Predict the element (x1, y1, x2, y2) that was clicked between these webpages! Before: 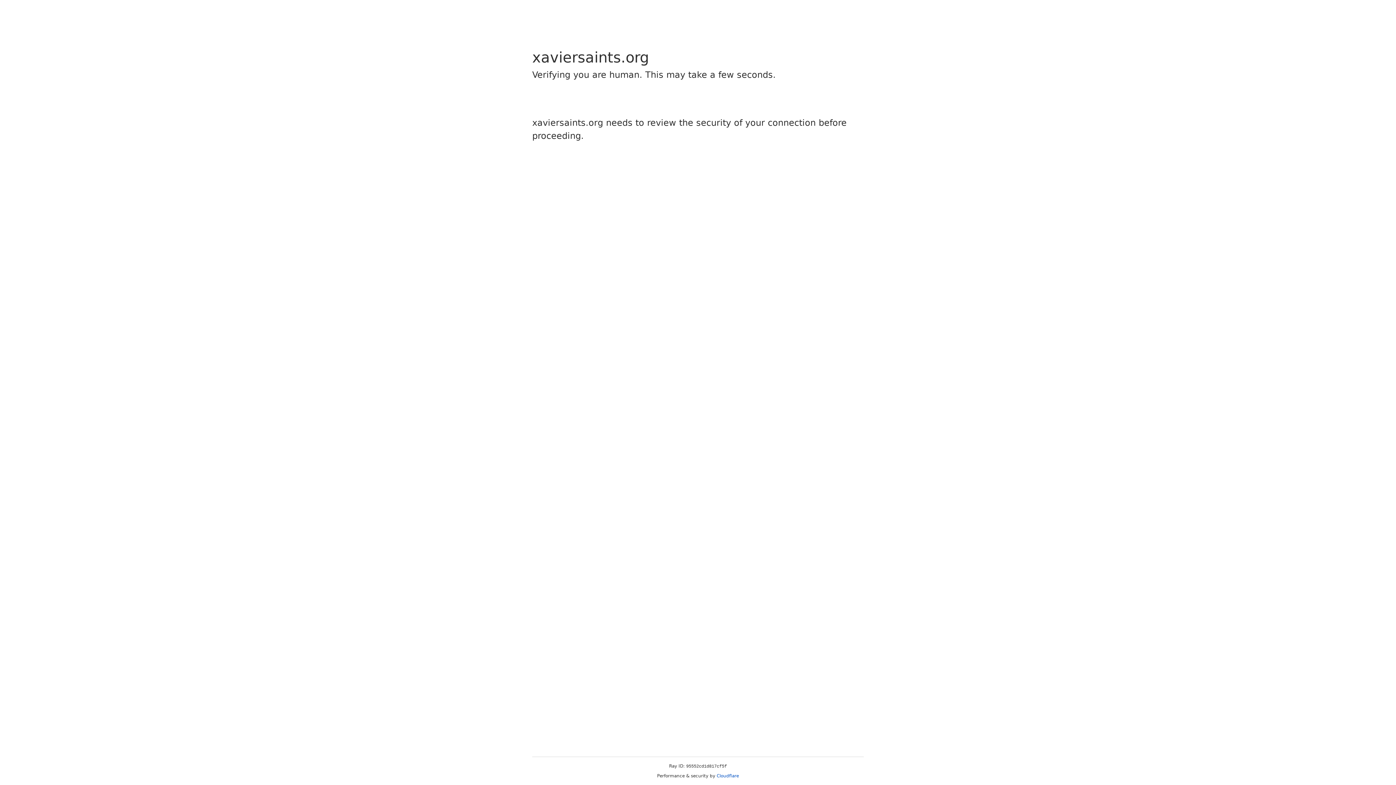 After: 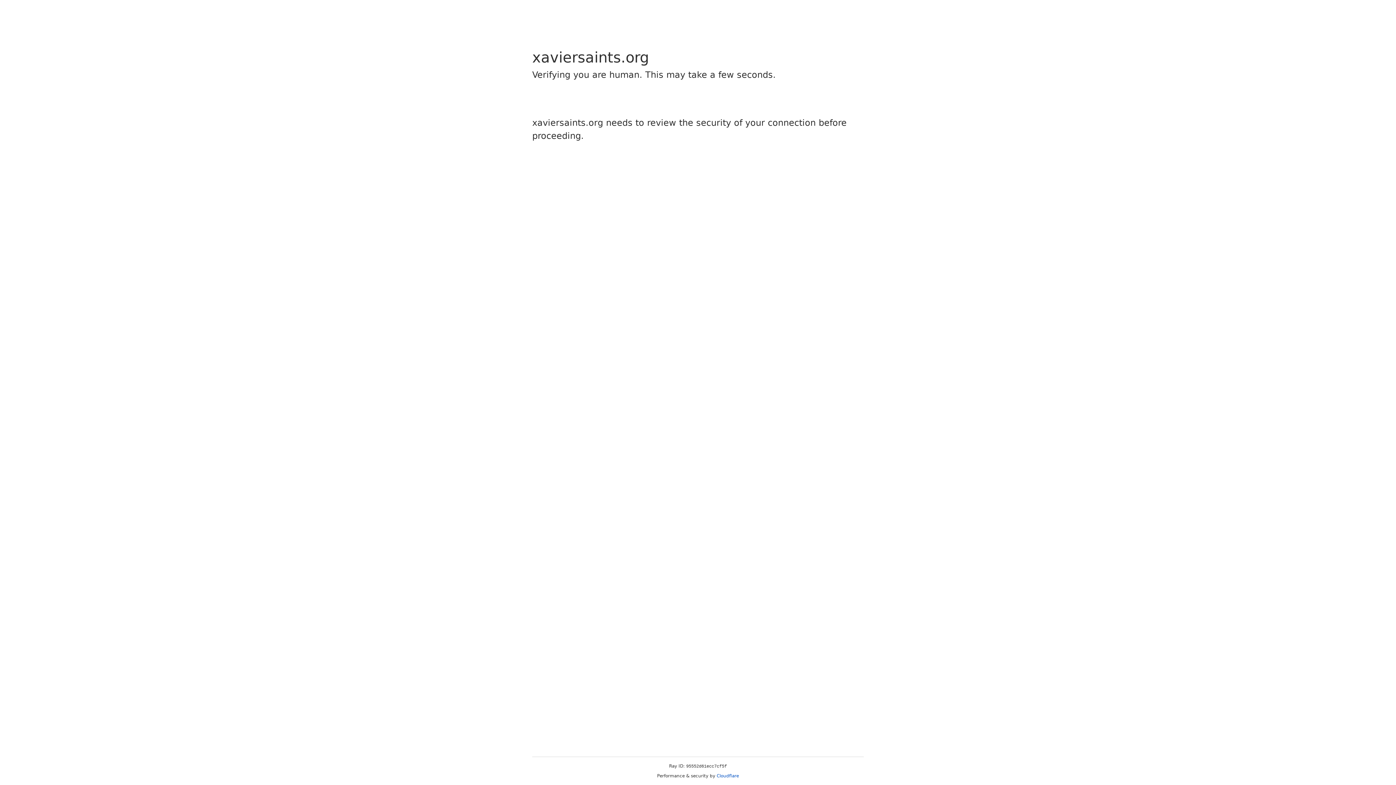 Action: bbox: (716, 773, 739, 778) label: Cloudflare